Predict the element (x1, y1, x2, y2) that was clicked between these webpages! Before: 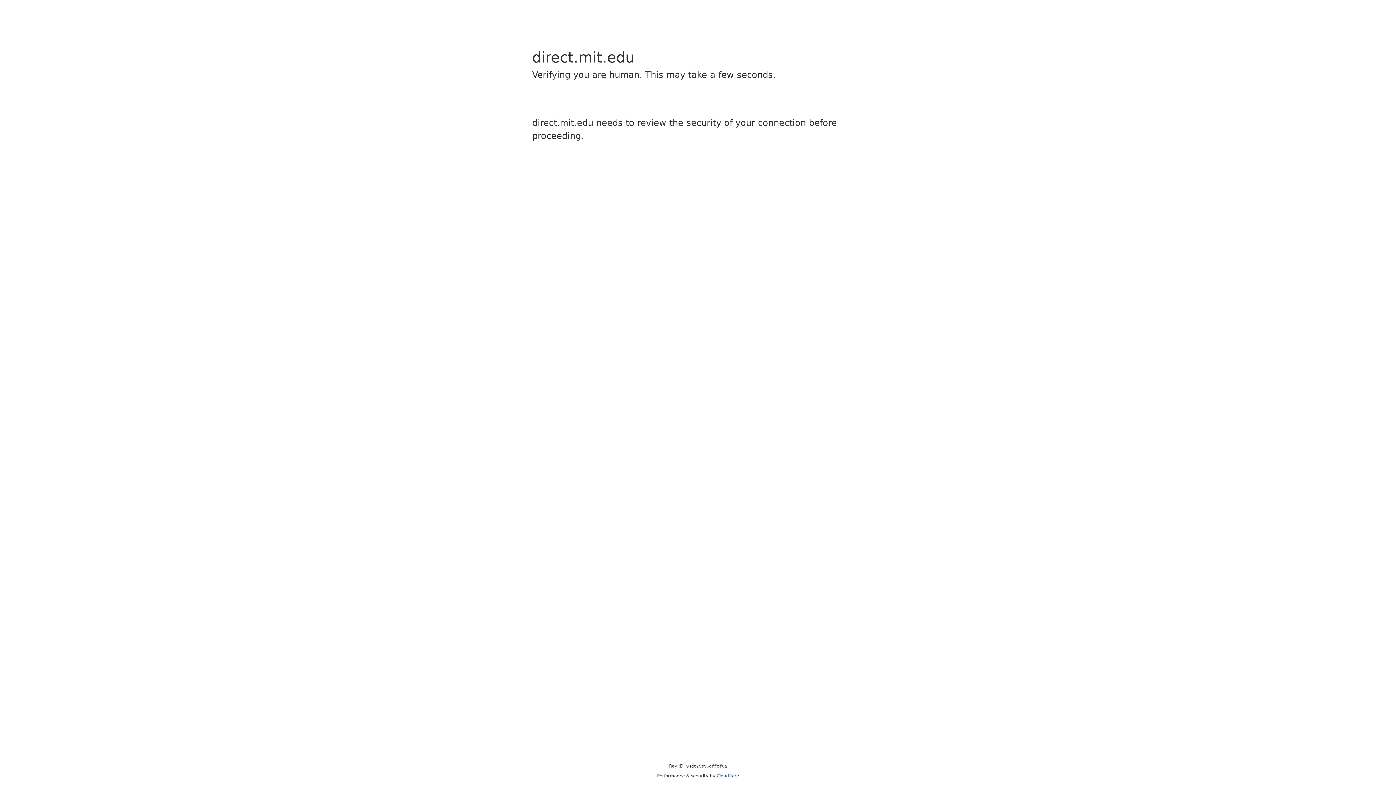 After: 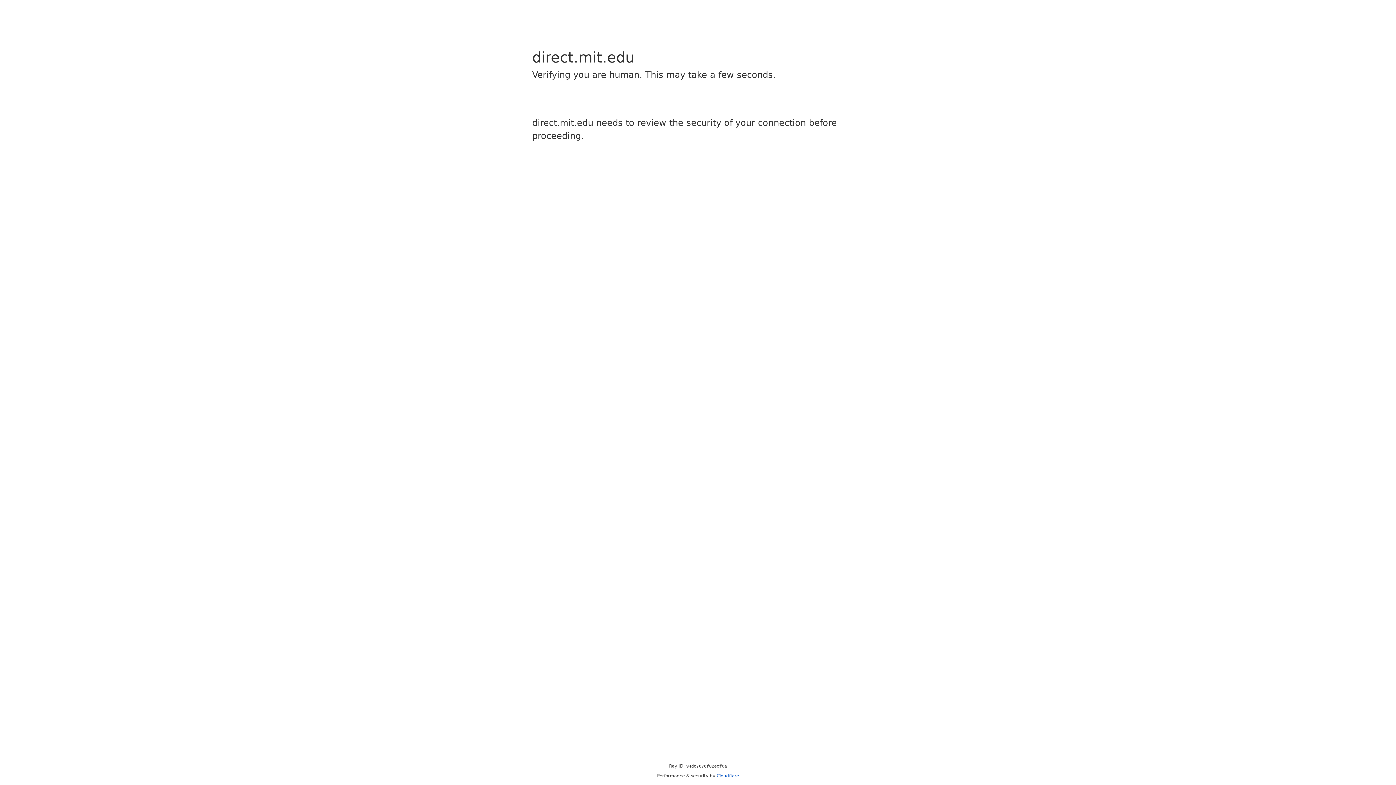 Action: label: Cloudflare bbox: (716, 773, 739, 778)